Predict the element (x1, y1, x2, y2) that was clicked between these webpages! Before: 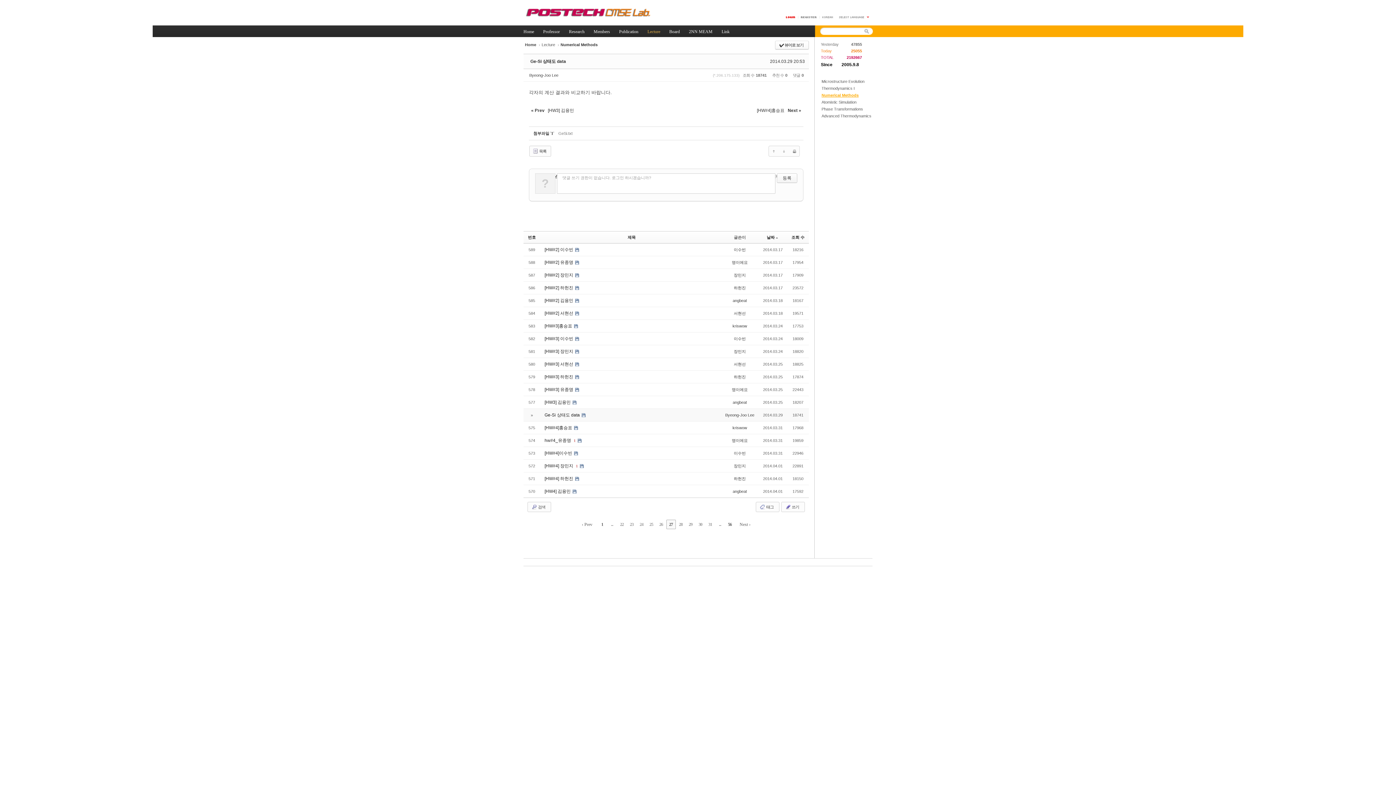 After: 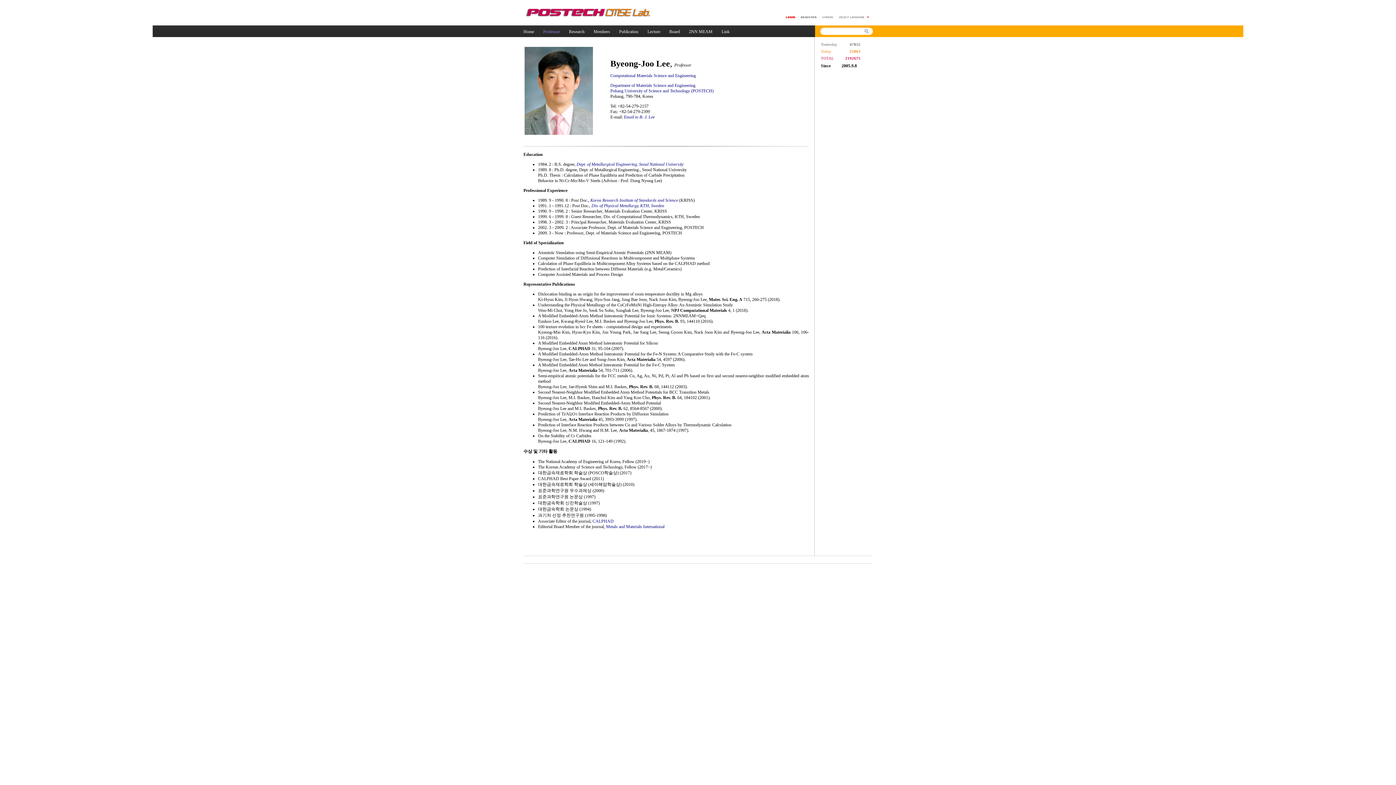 Action: bbox: (543, 25, 560, 37) label: Professor